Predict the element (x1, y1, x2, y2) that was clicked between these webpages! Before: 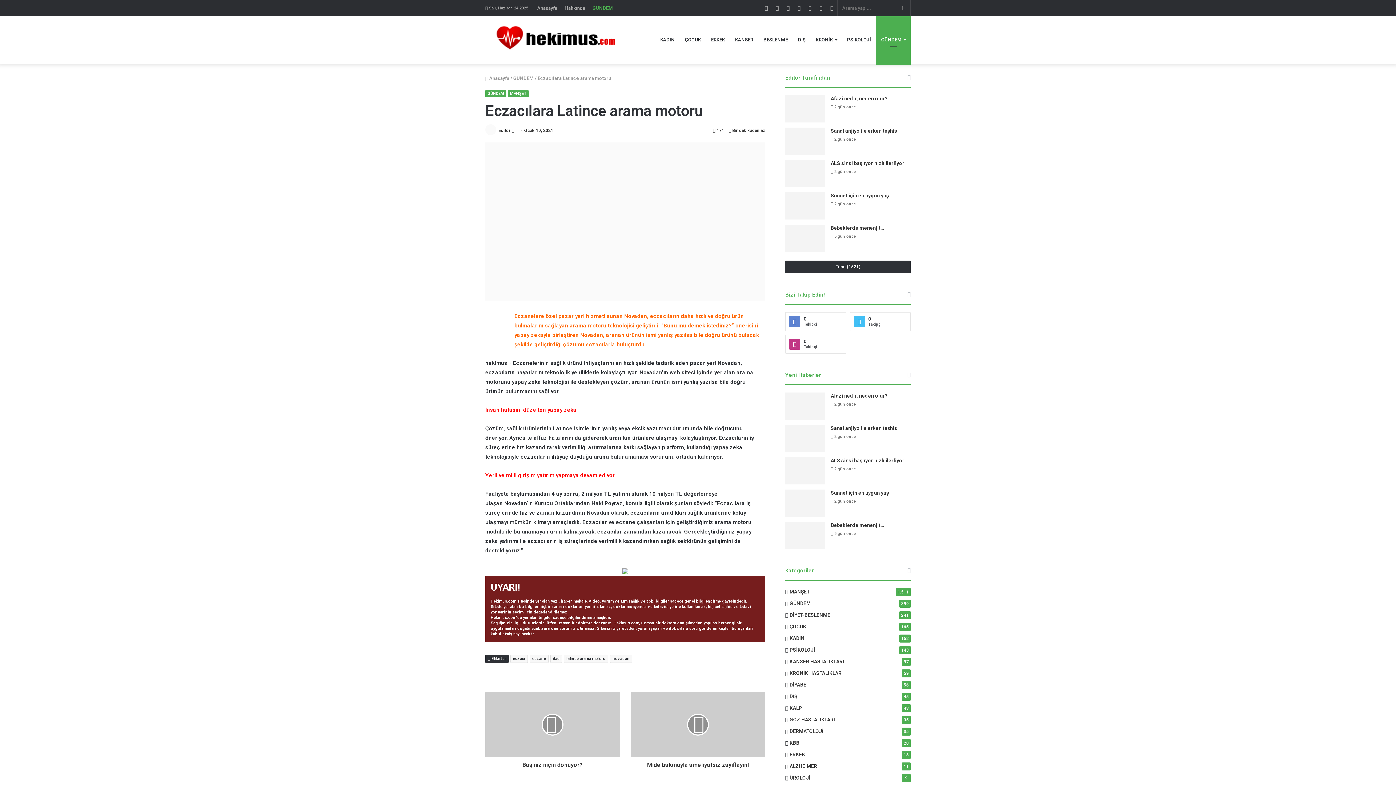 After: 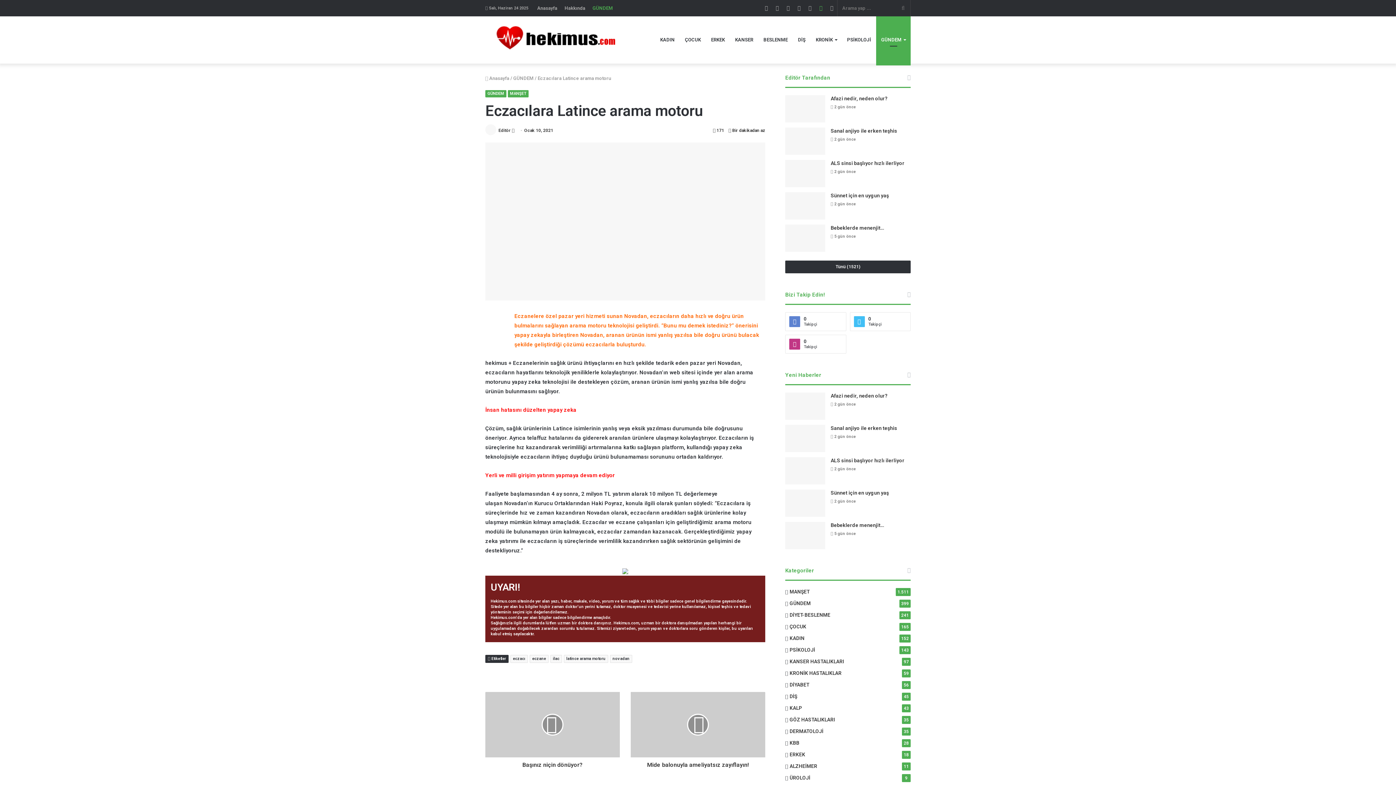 Action: bbox: (815, 0, 826, 16) label: Kayıt Ol